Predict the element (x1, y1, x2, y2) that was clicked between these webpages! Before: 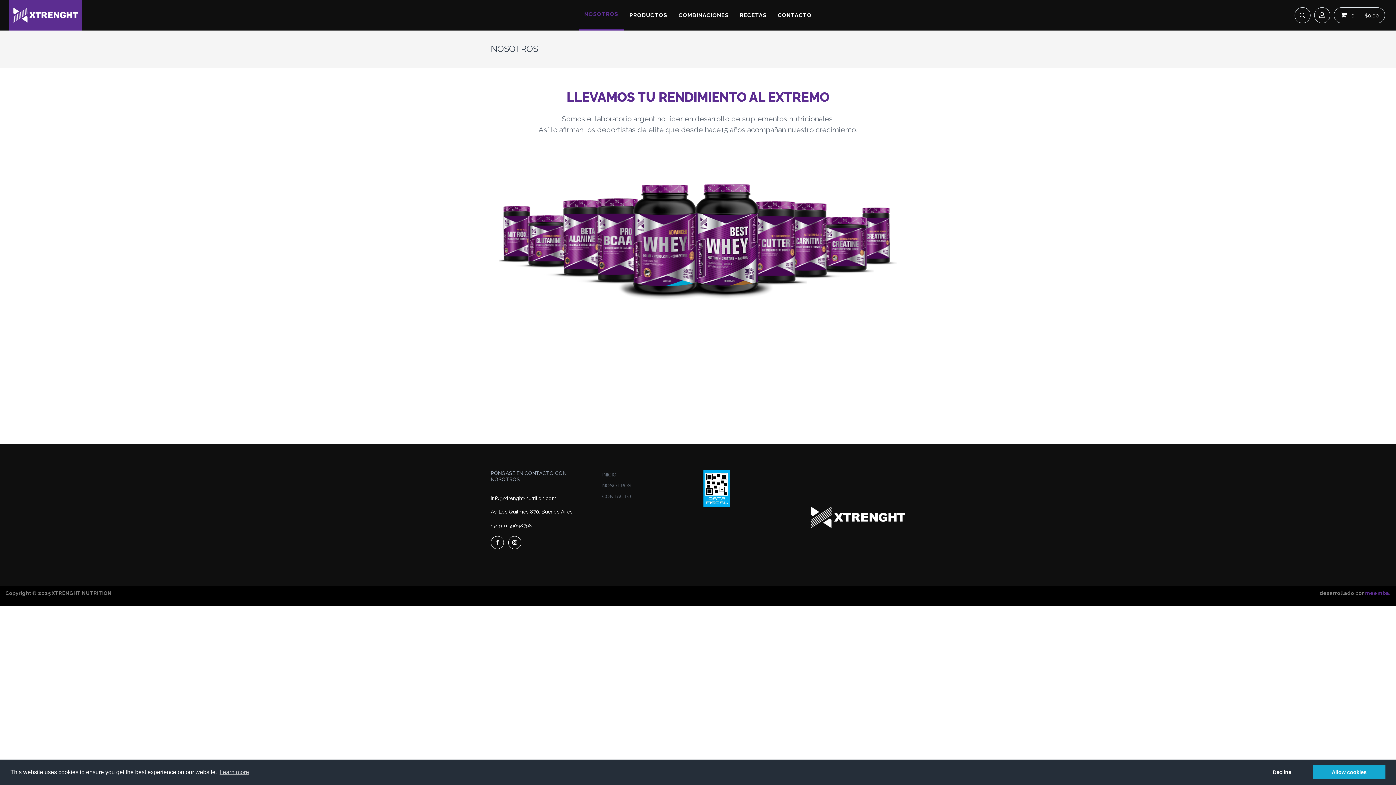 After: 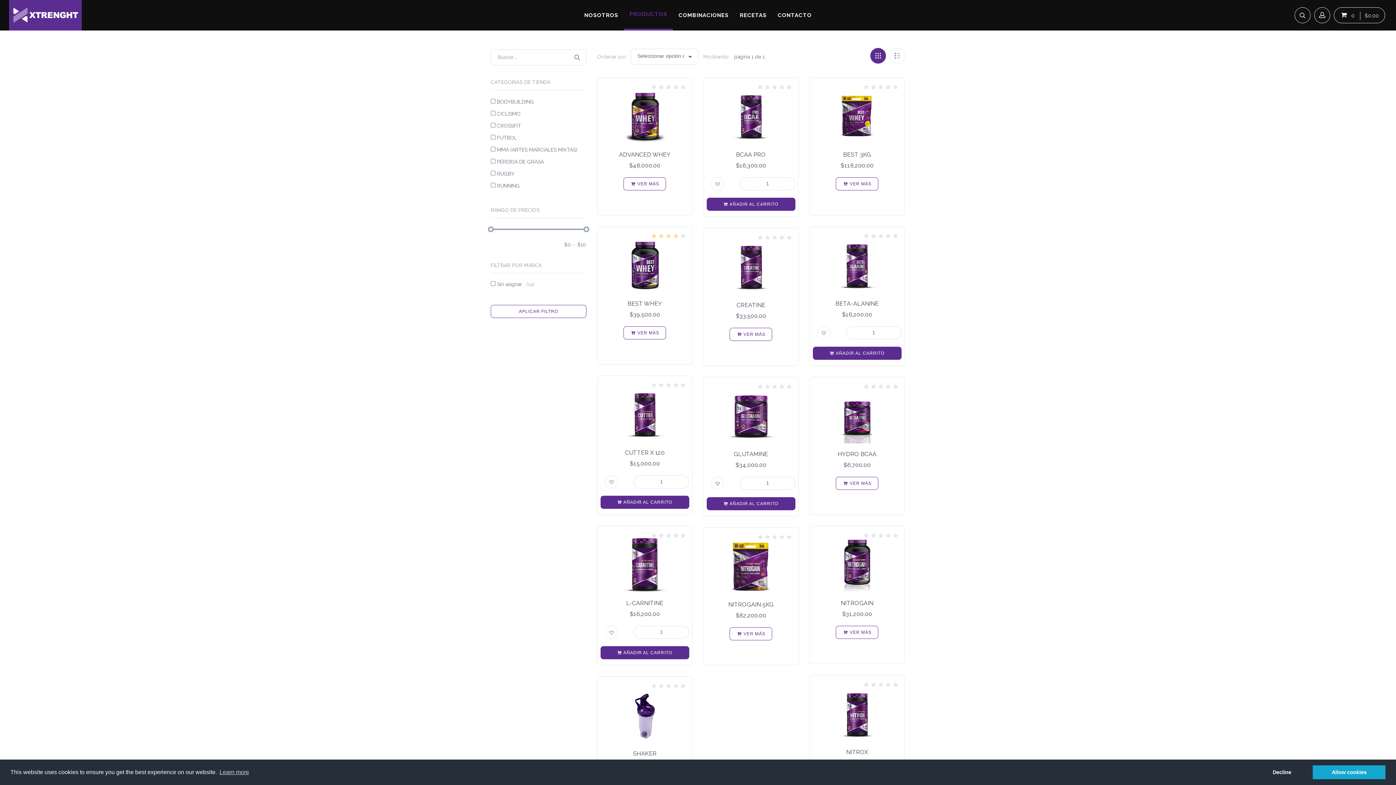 Action: label: PRODUCTOS bbox: (624, 0, 673, 30)